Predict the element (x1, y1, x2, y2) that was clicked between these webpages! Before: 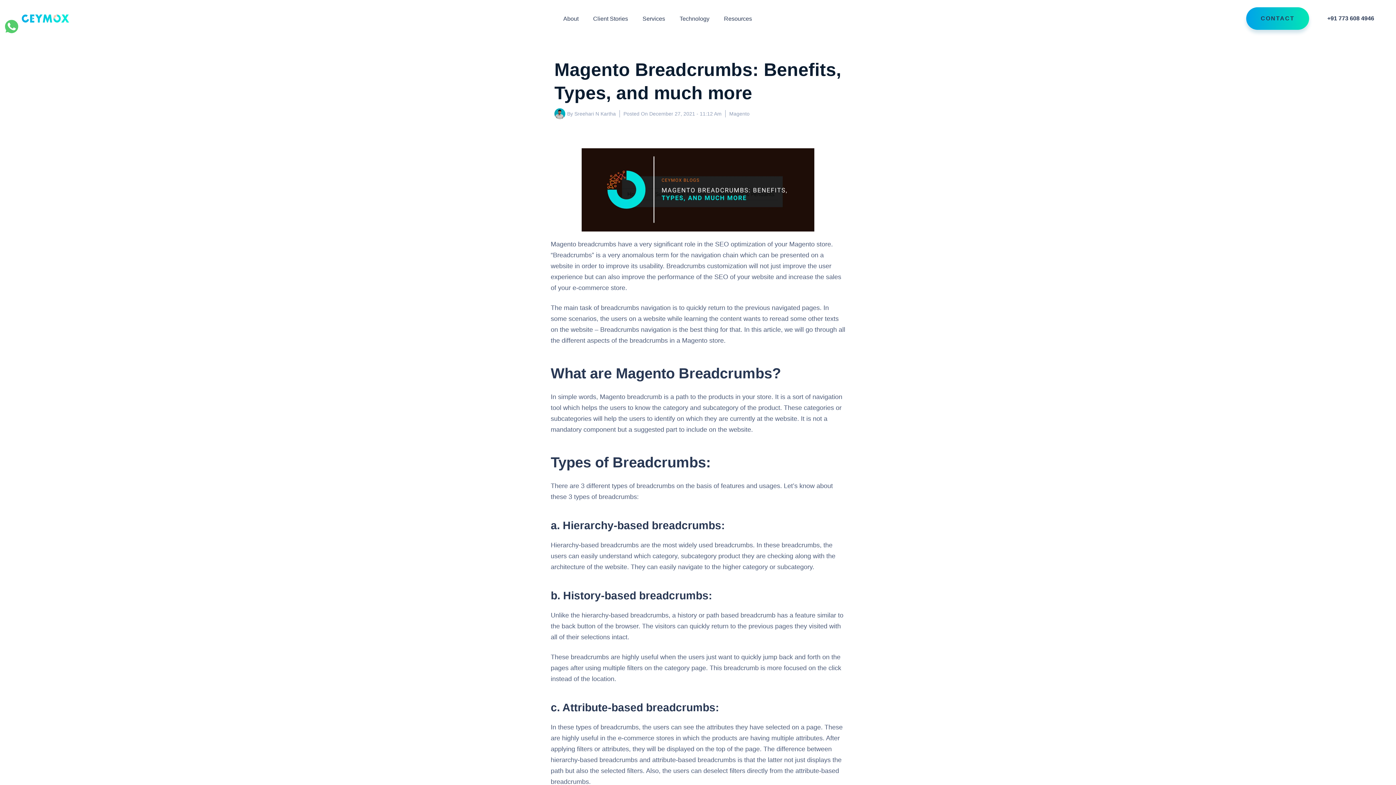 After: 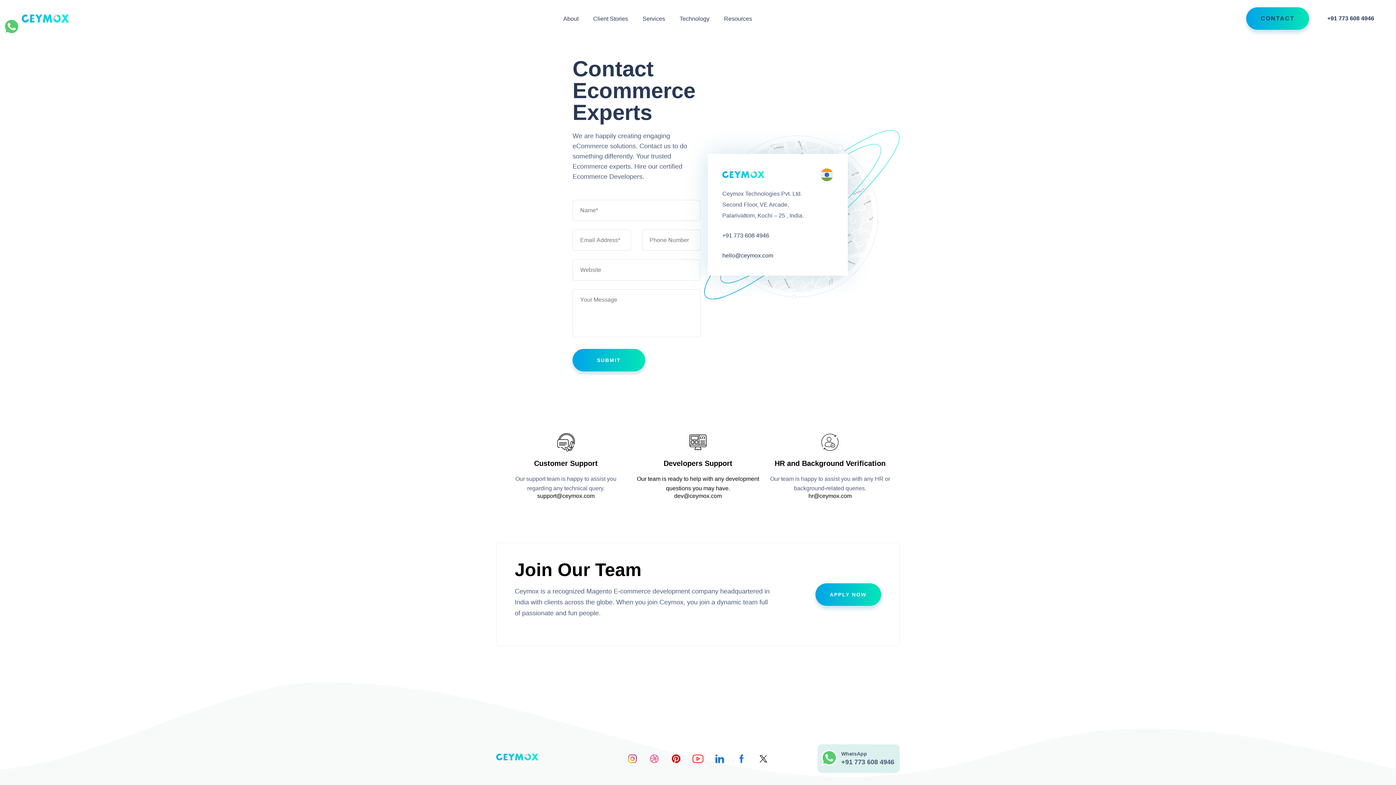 Action: label: CONTACT bbox: (1246, 7, 1309, 29)